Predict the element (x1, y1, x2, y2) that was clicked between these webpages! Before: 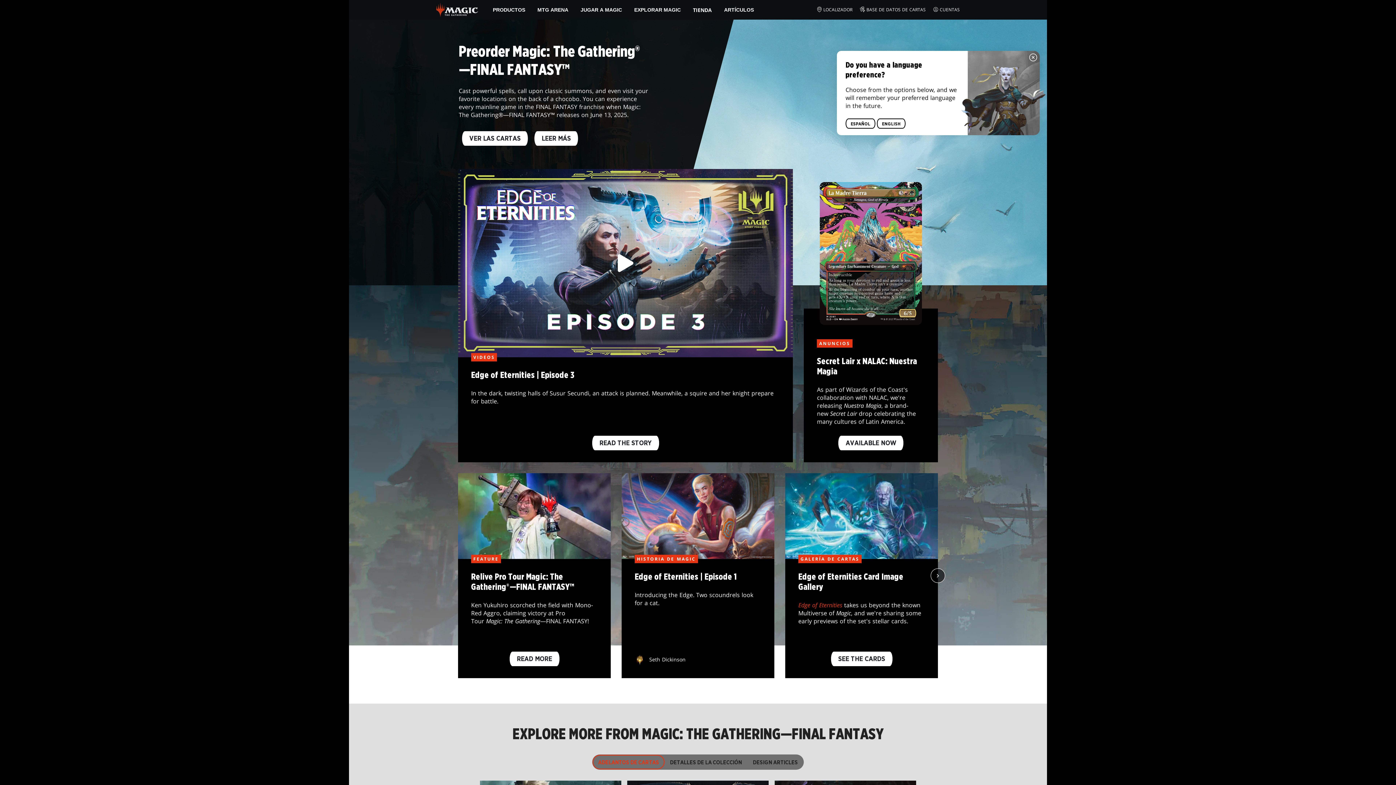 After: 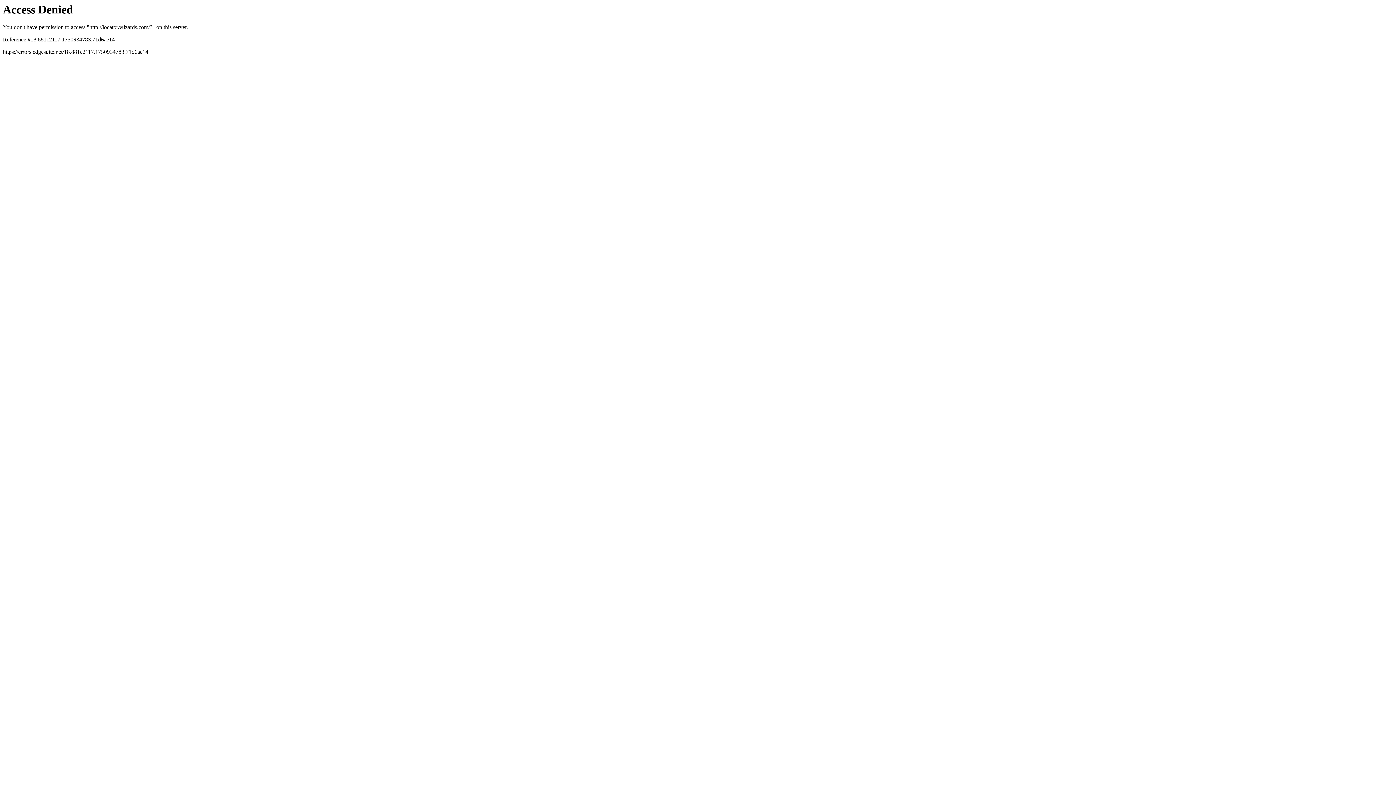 Action: label: LOCALIZADOR bbox: (816, 6, 852, 13)